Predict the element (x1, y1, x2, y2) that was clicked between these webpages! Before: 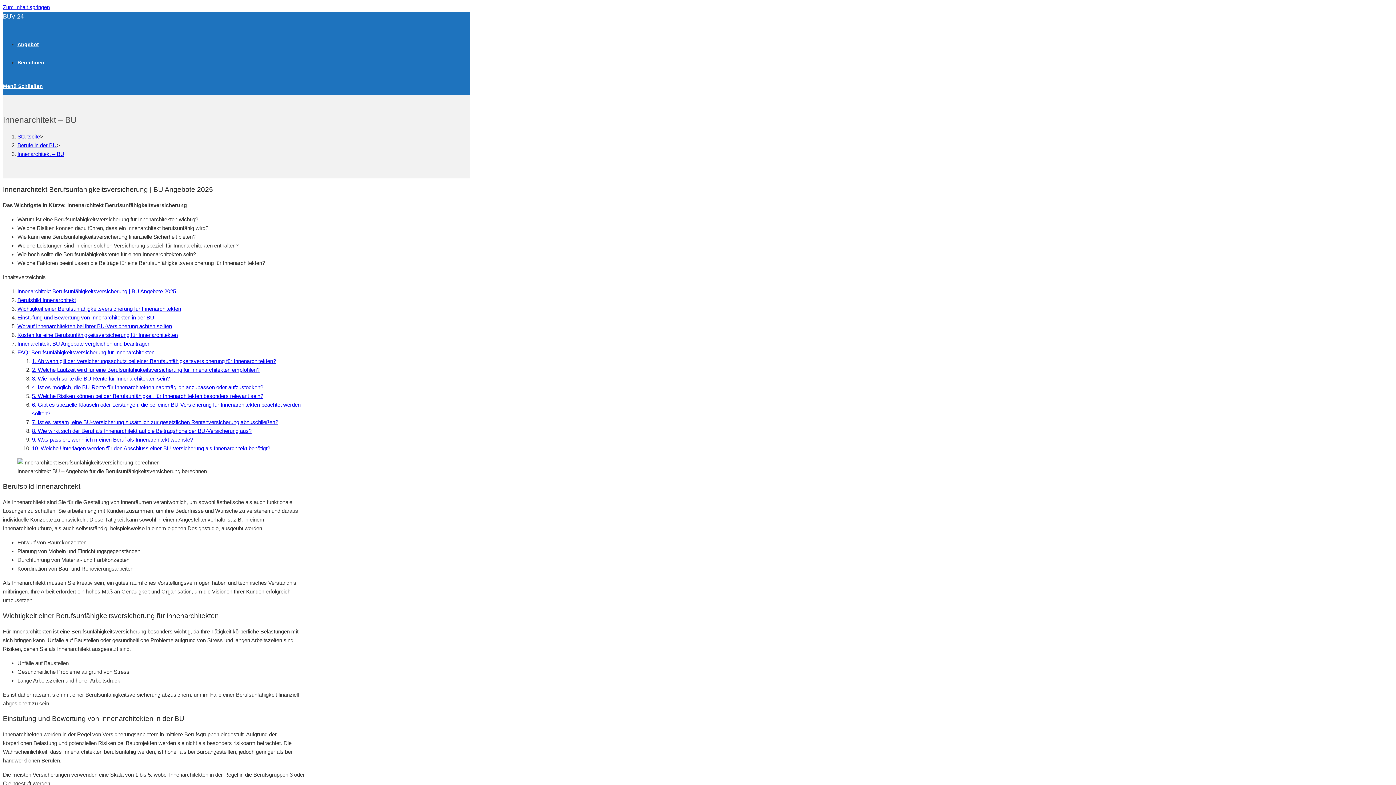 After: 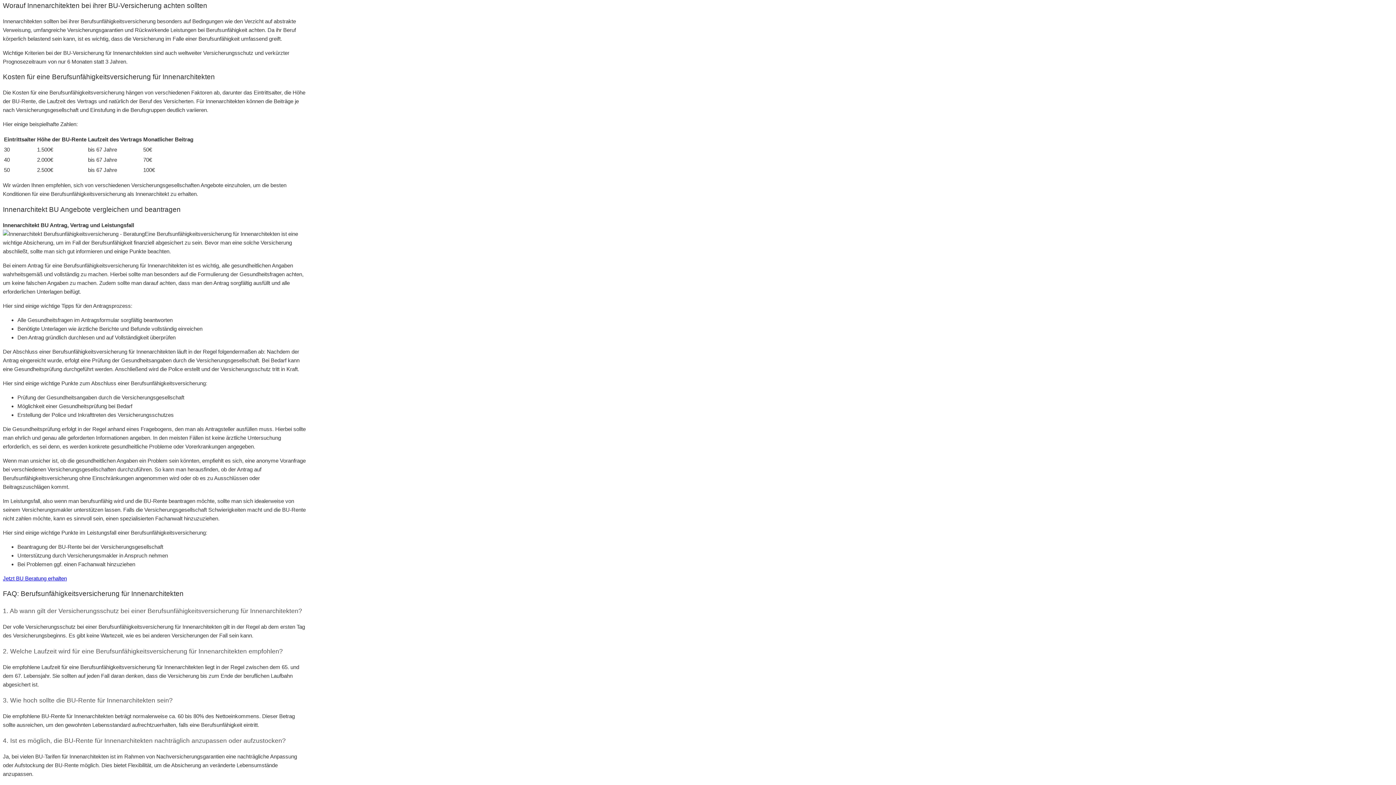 Action: bbox: (17, 323, 172, 329) label: Worauf Innenarchitekten bei ihrer BU-Versicherung achten sollten